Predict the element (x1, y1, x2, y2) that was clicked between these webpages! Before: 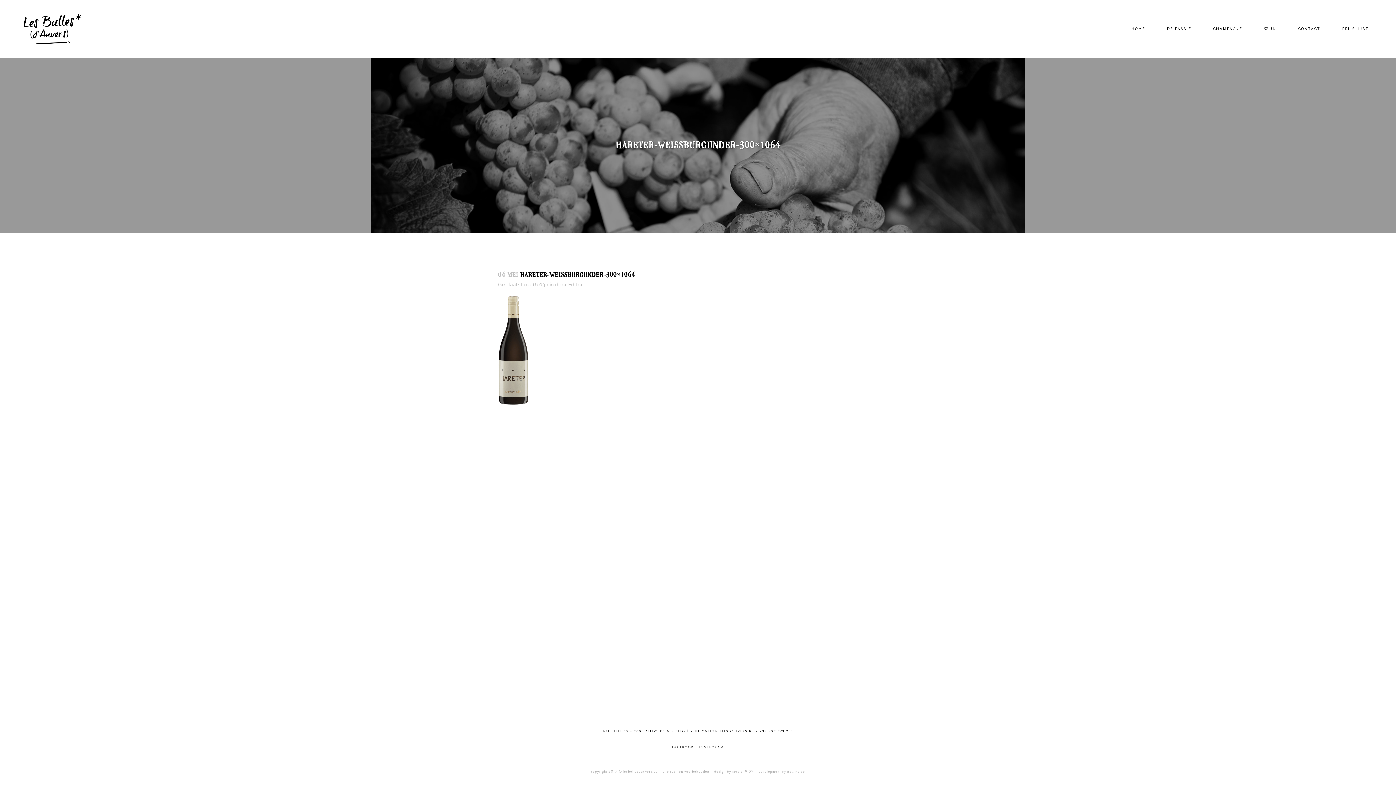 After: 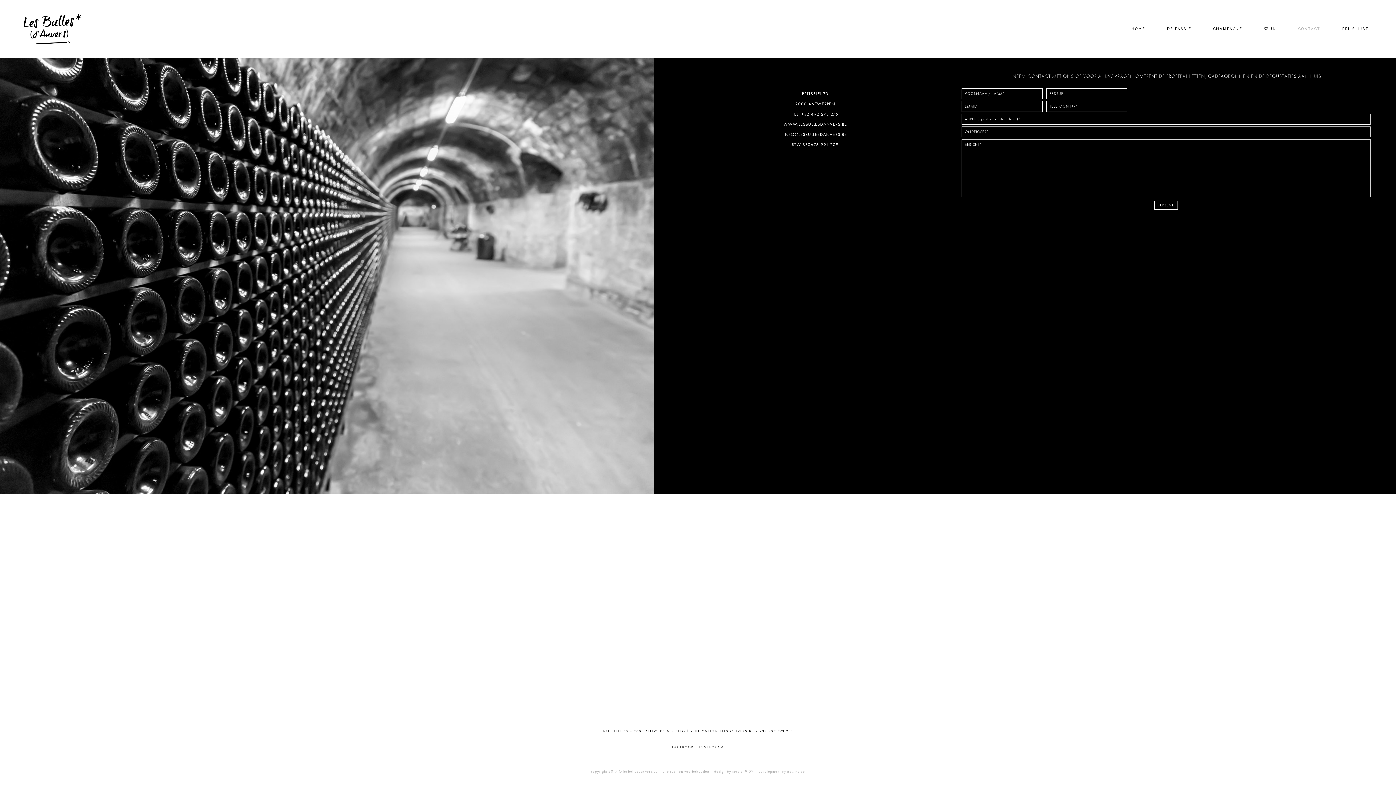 Action: label: CONTACT bbox: (1287, 0, 1331, 58)